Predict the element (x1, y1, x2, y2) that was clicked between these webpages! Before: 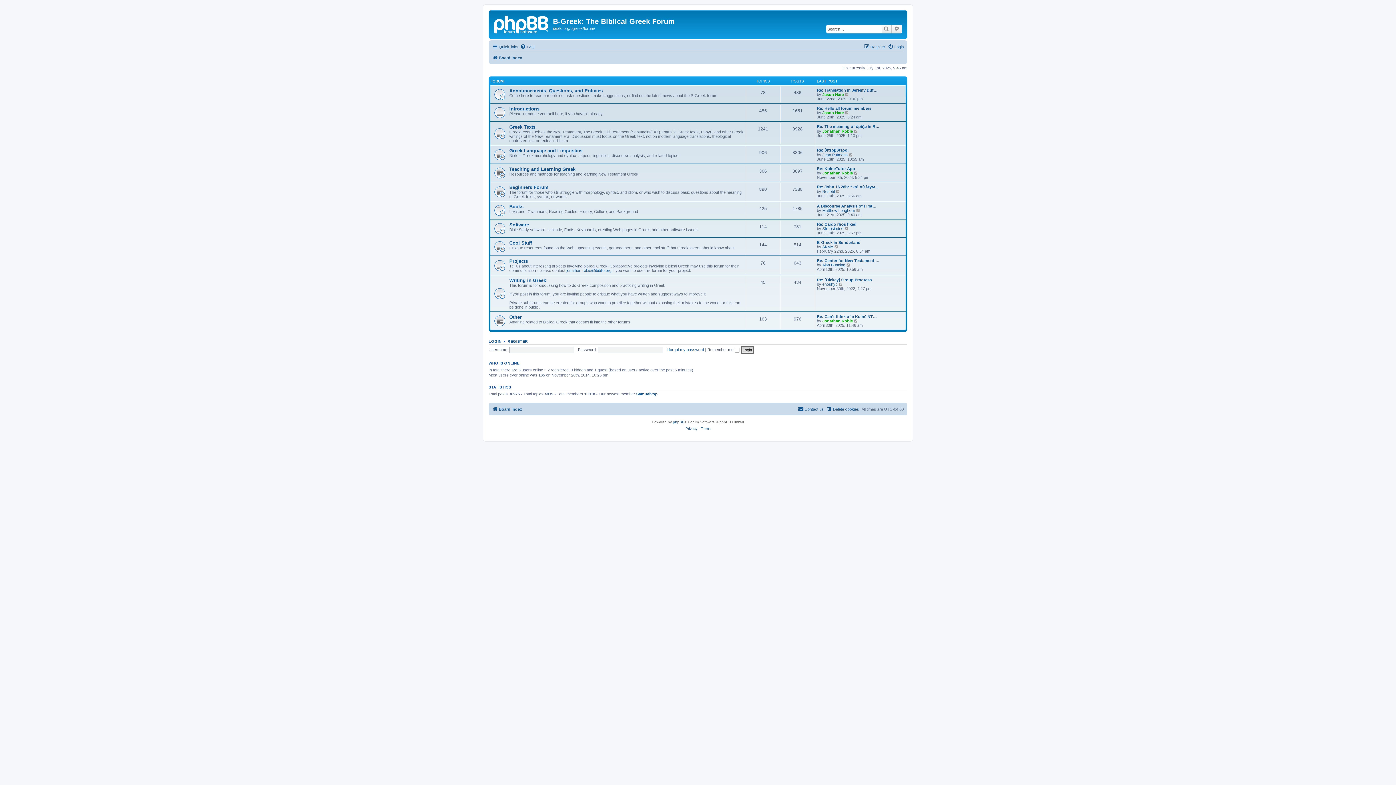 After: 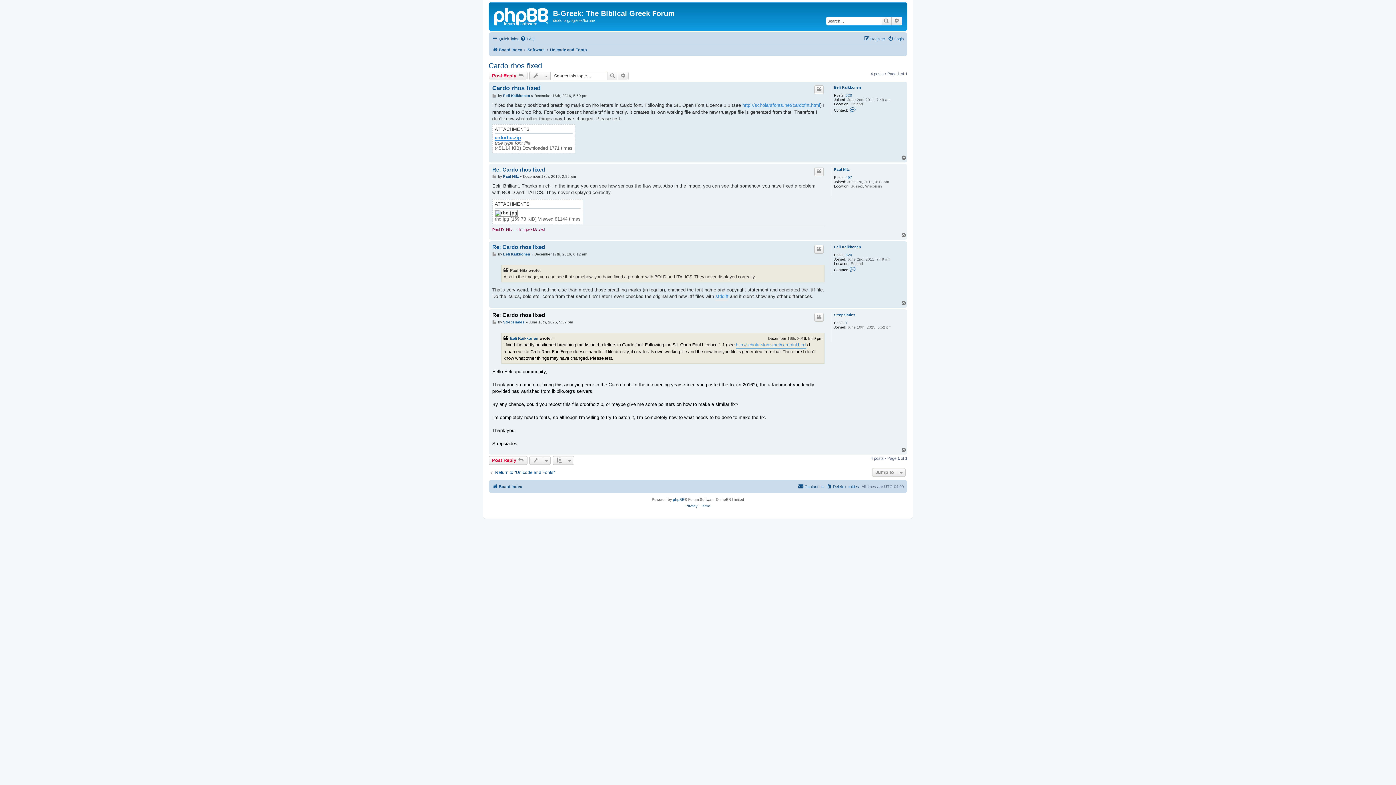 Action: bbox: (817, 222, 856, 226) label: Re: Cardo rhos fixed